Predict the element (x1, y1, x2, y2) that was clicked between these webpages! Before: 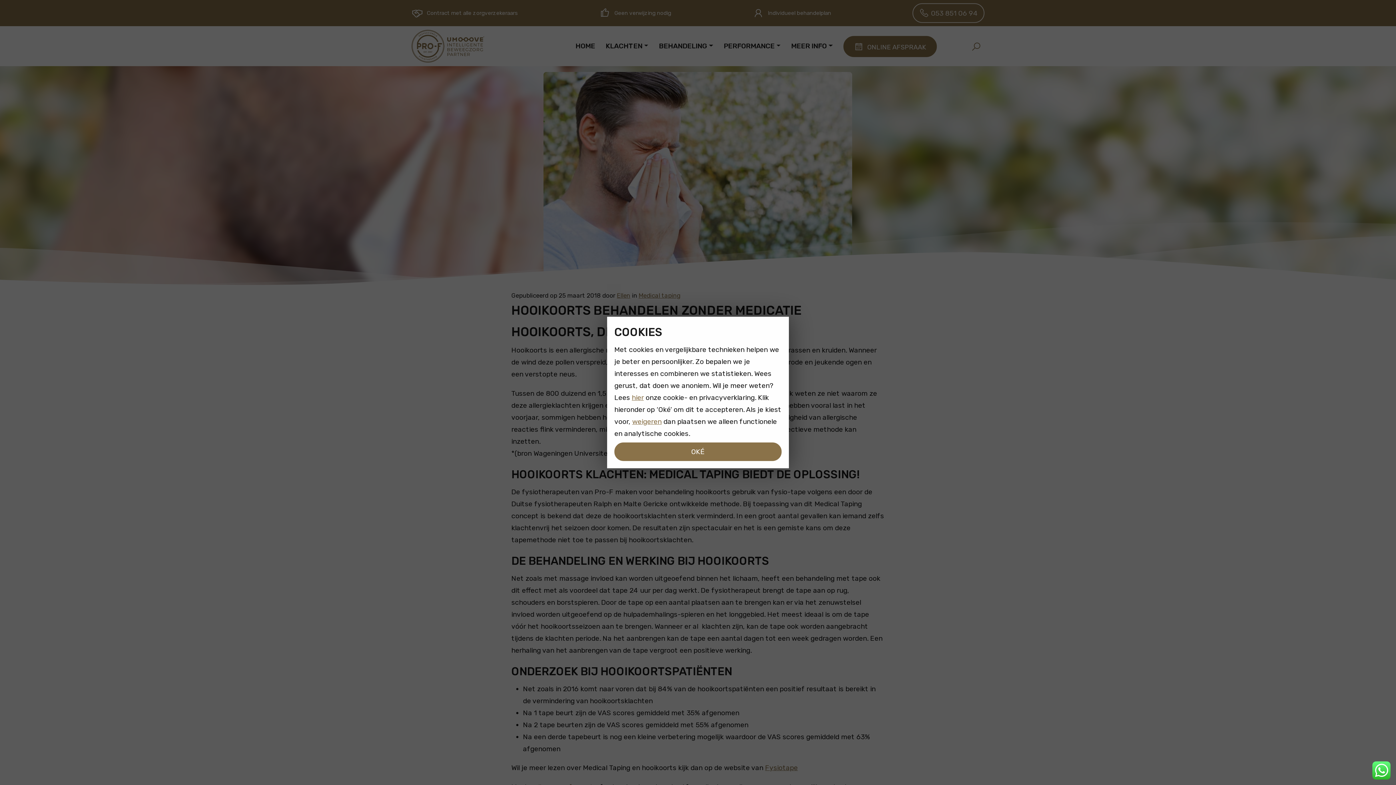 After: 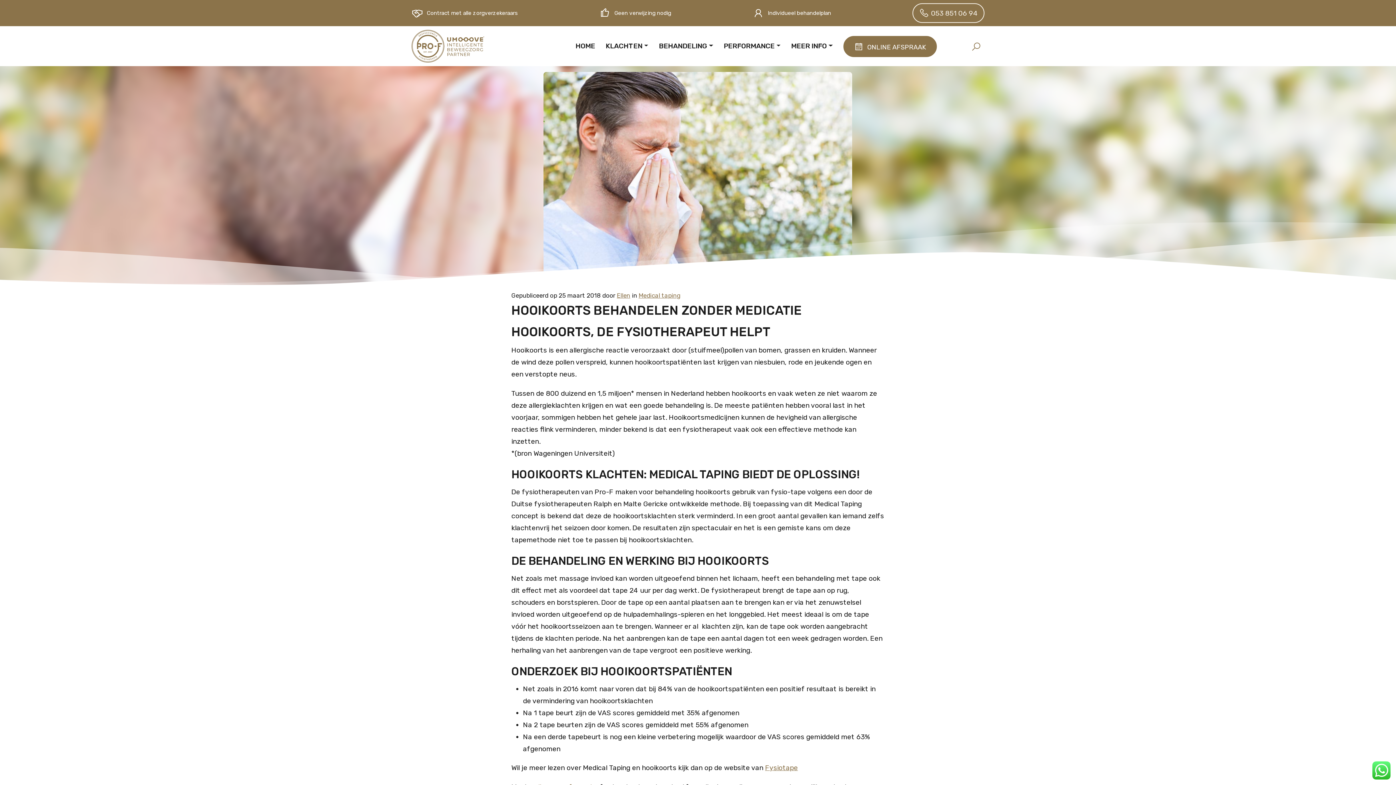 Action: label: OKÉ bbox: (614, 442, 781, 461)